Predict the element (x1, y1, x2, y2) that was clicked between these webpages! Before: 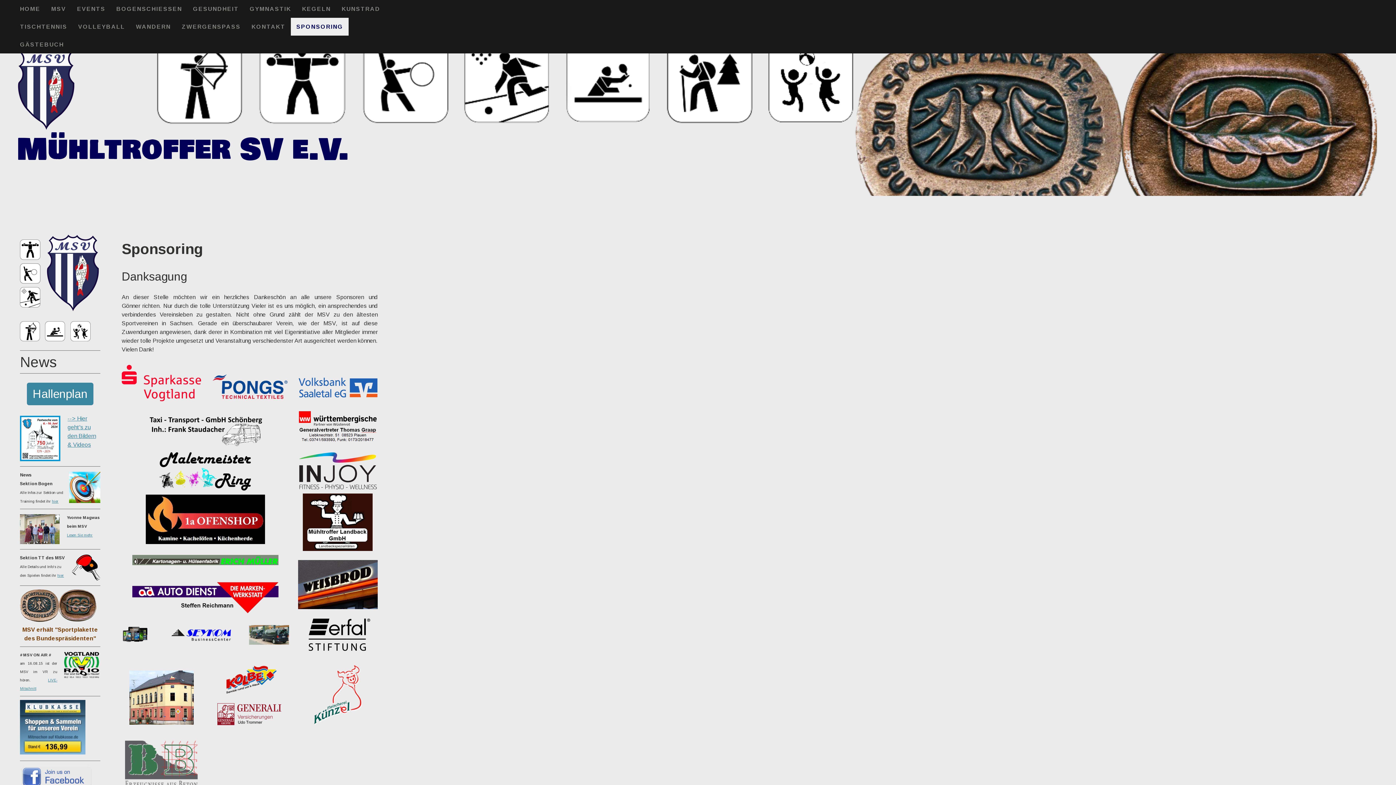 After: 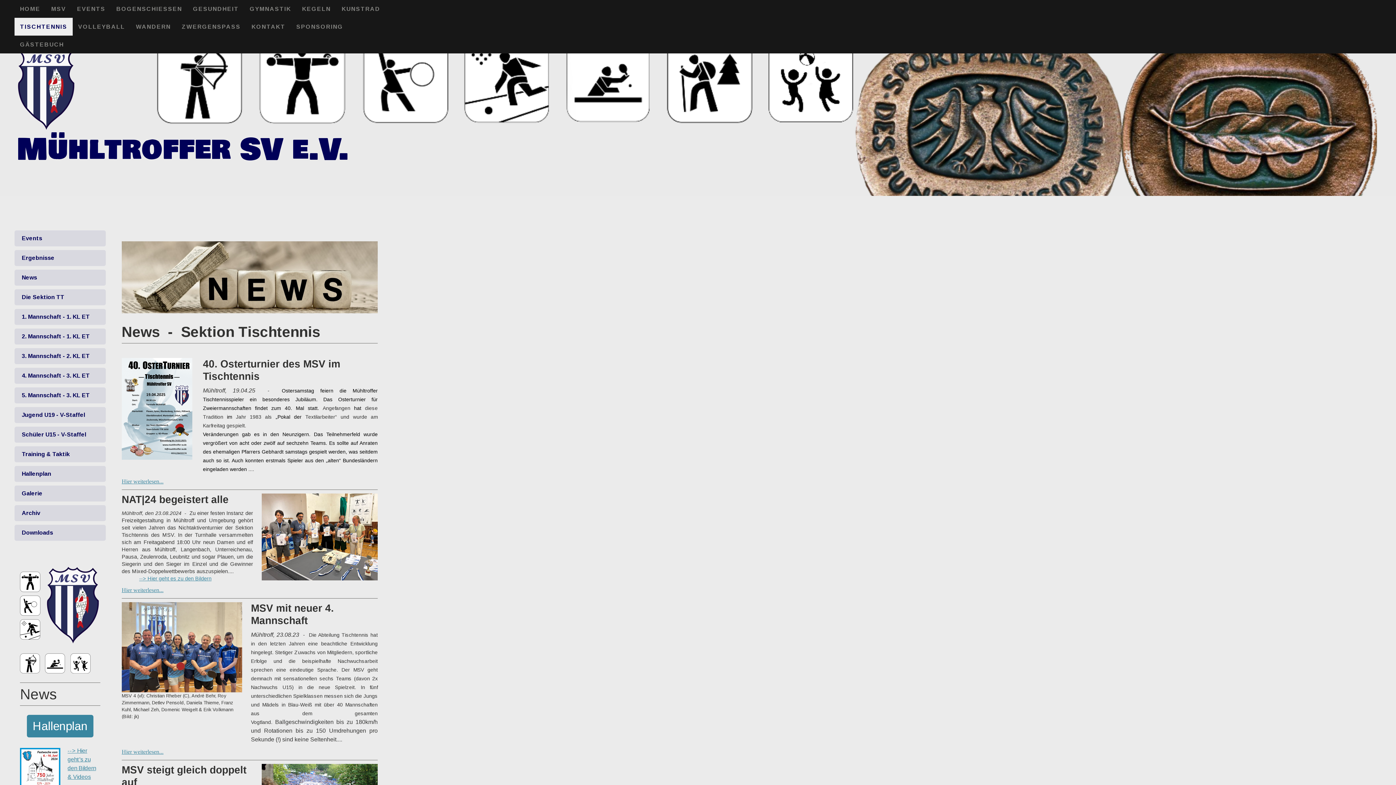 Action: bbox: (45, 322, 65, 328)